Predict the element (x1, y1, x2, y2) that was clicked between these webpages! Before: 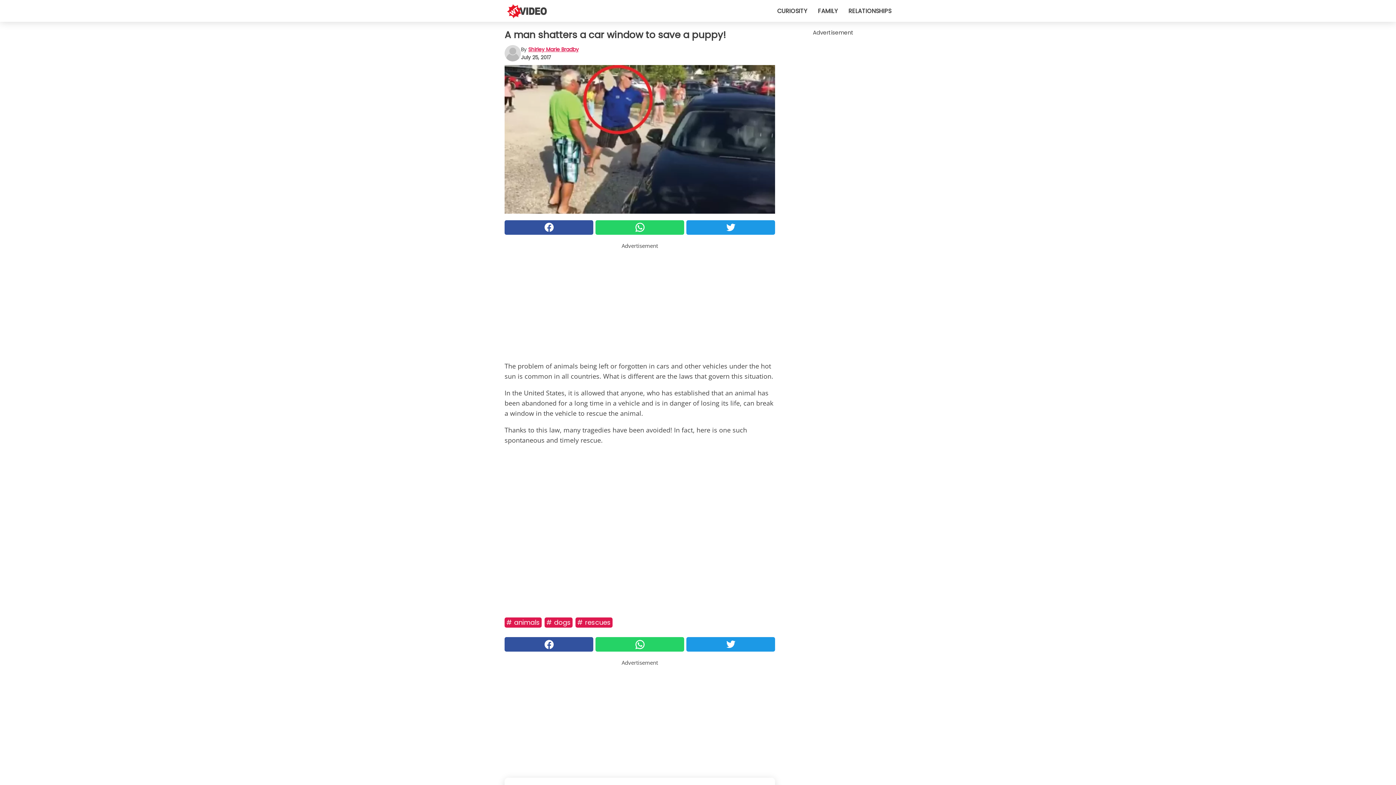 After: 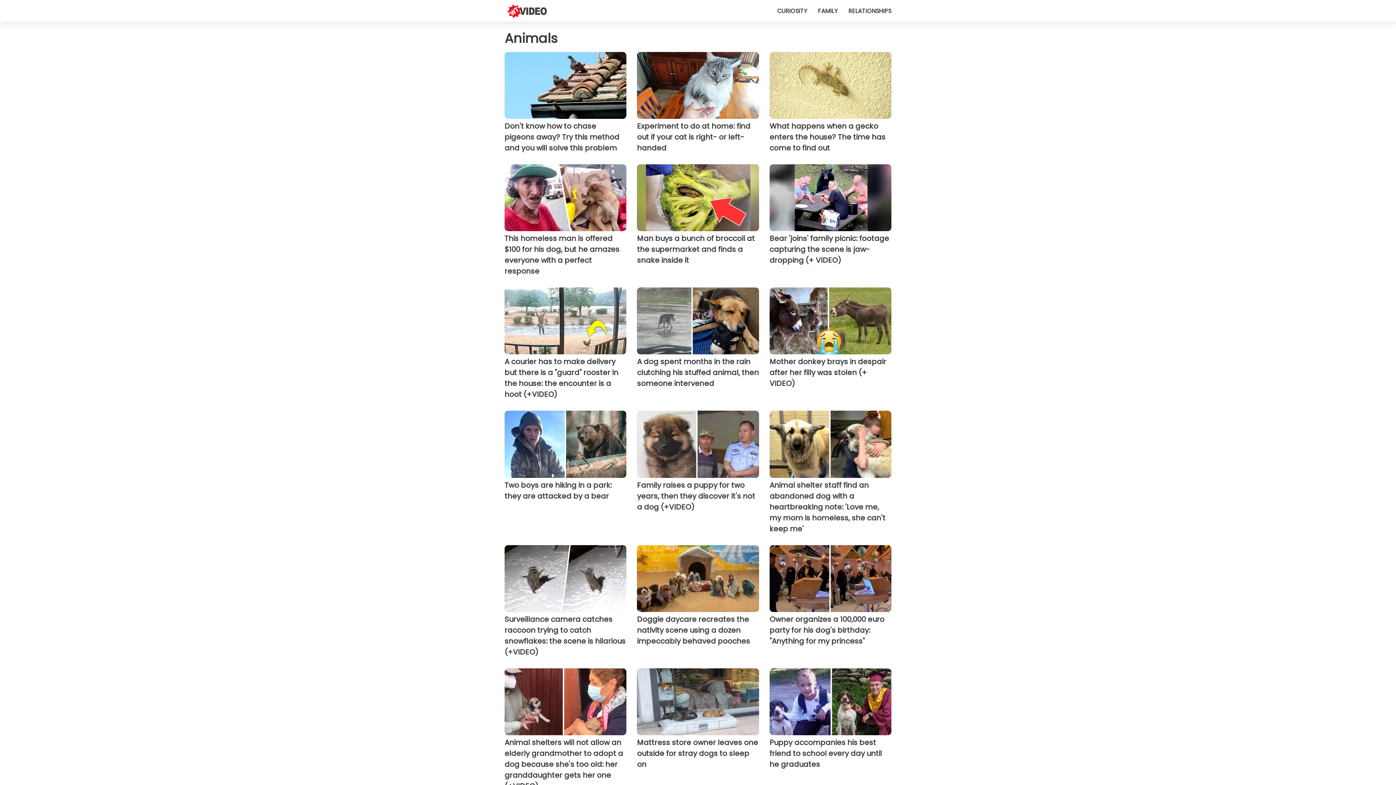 Action: bbox: (504, 617, 541, 628) label: # animals